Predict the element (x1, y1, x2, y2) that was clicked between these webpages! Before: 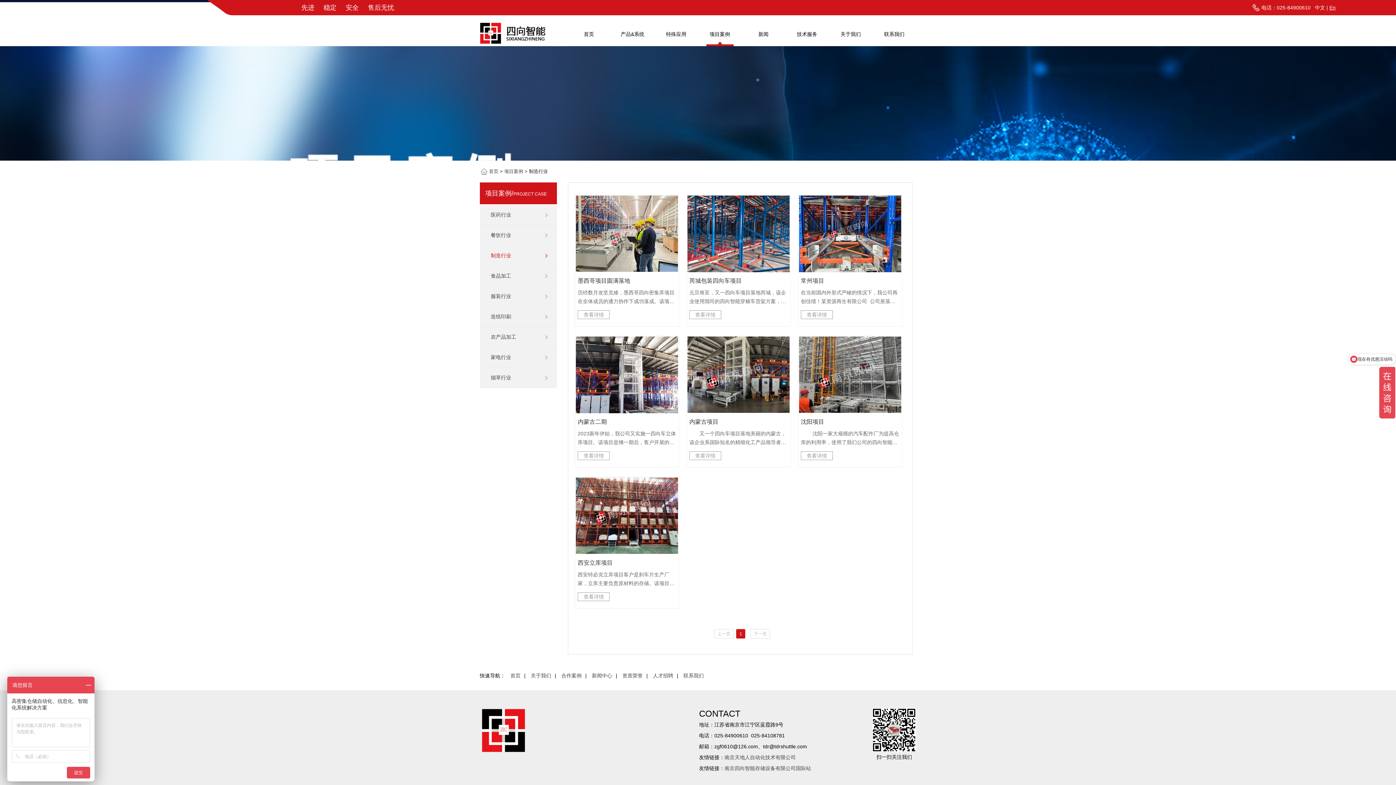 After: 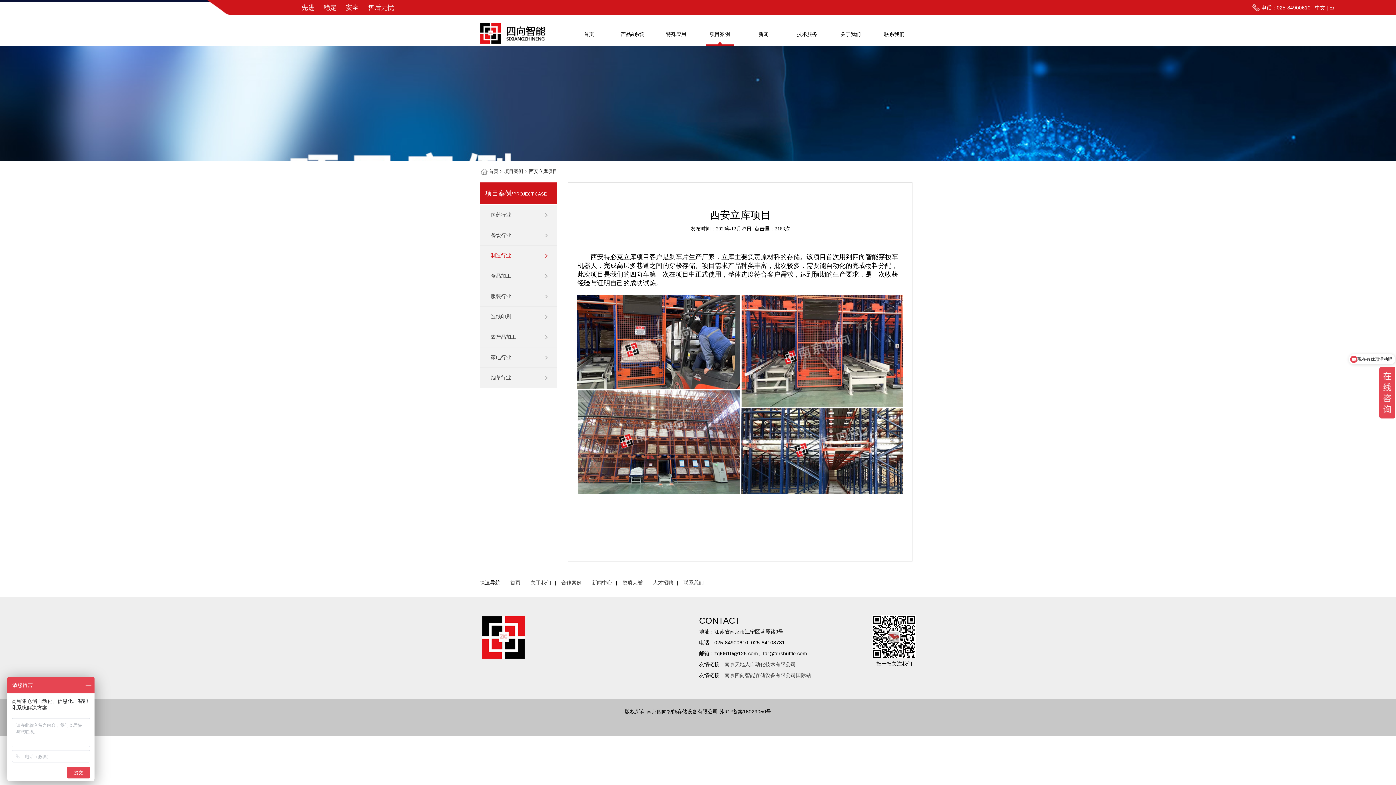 Action: bbox: (576, 549, 678, 555)